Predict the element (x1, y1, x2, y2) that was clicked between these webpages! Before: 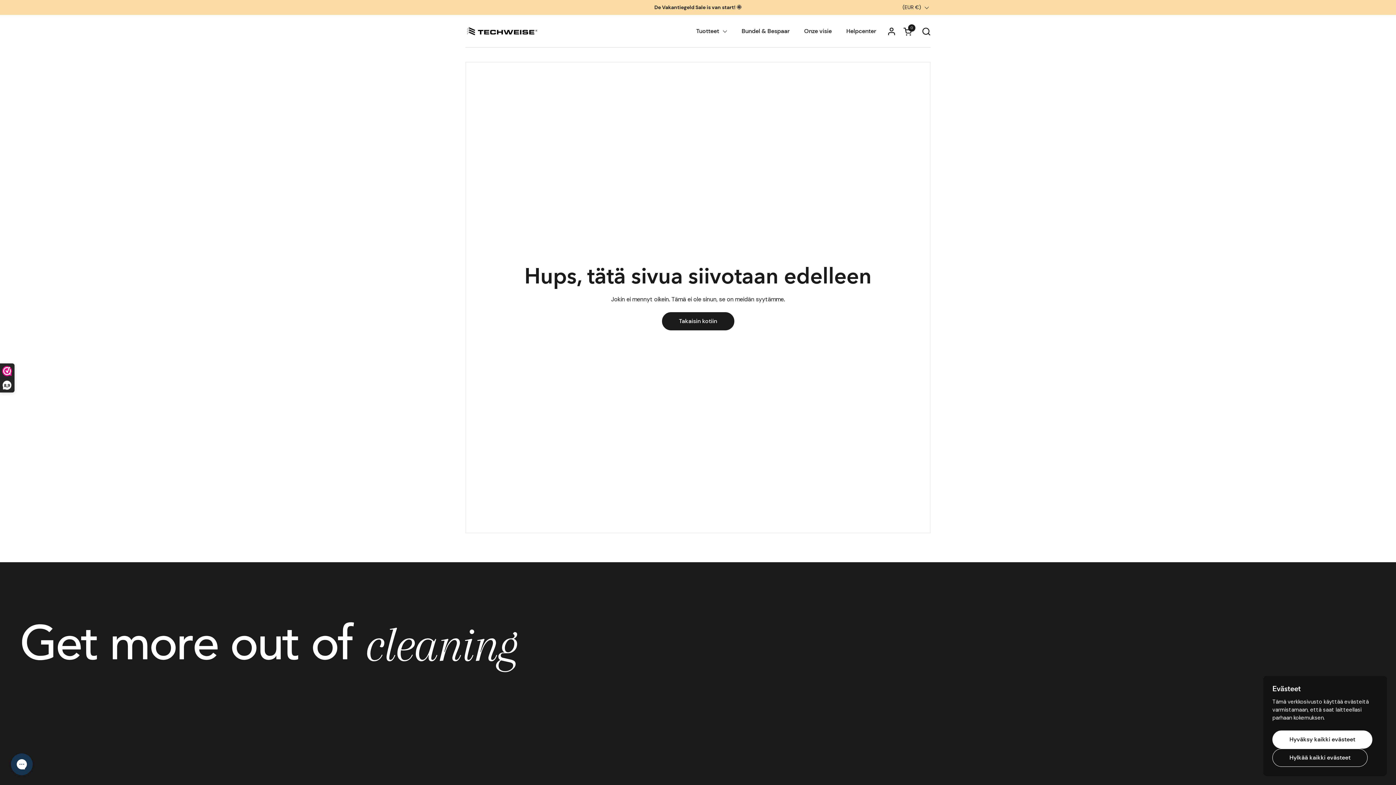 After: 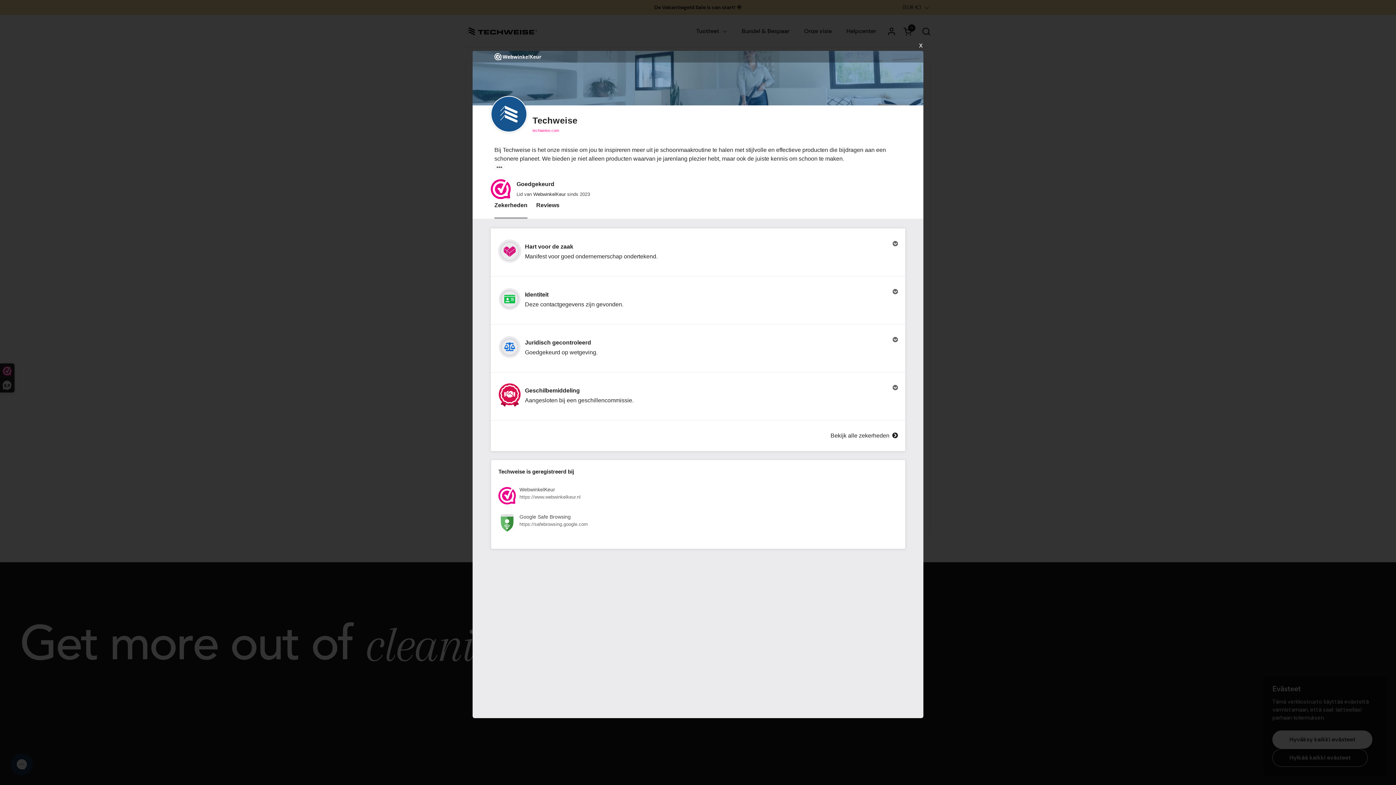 Action: label: 8,9 bbox: (0, 364, 14, 392)